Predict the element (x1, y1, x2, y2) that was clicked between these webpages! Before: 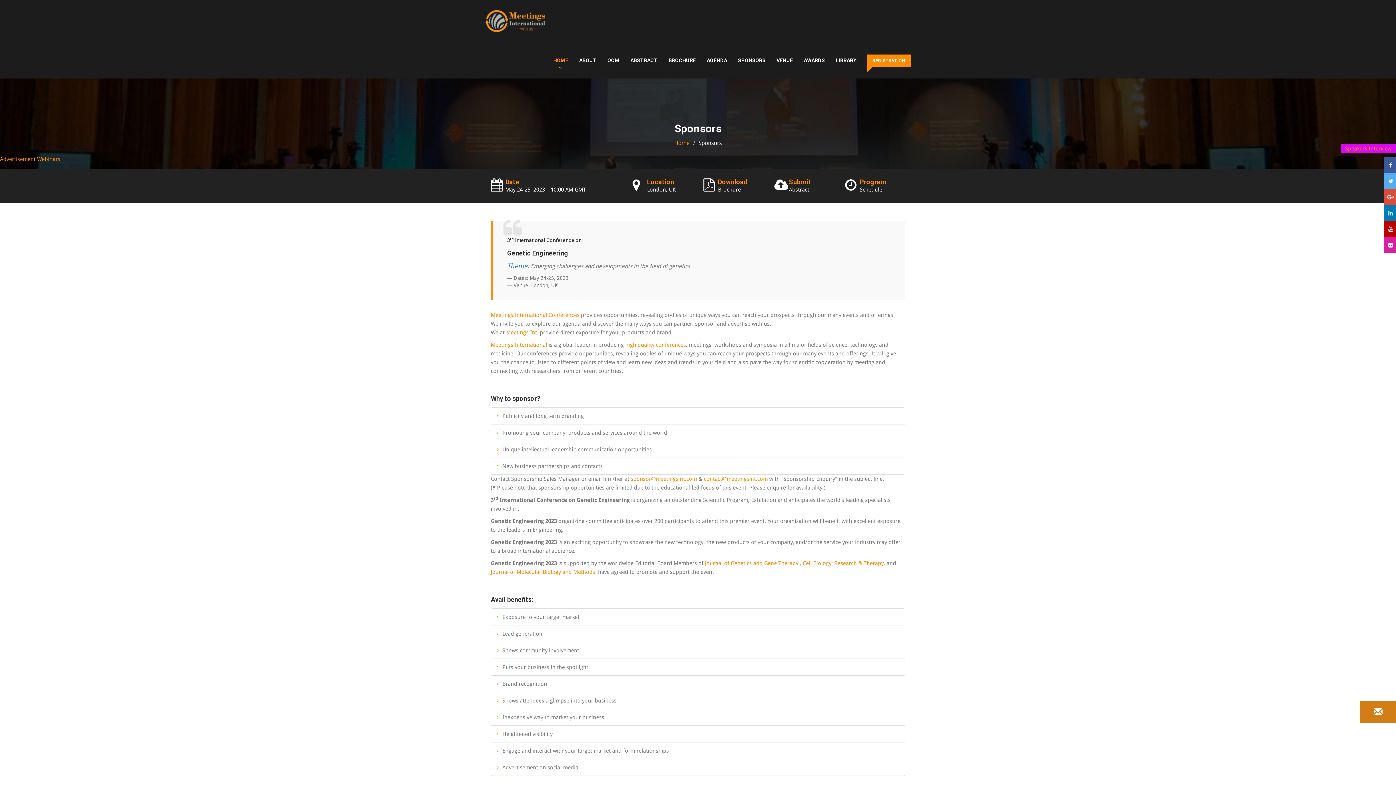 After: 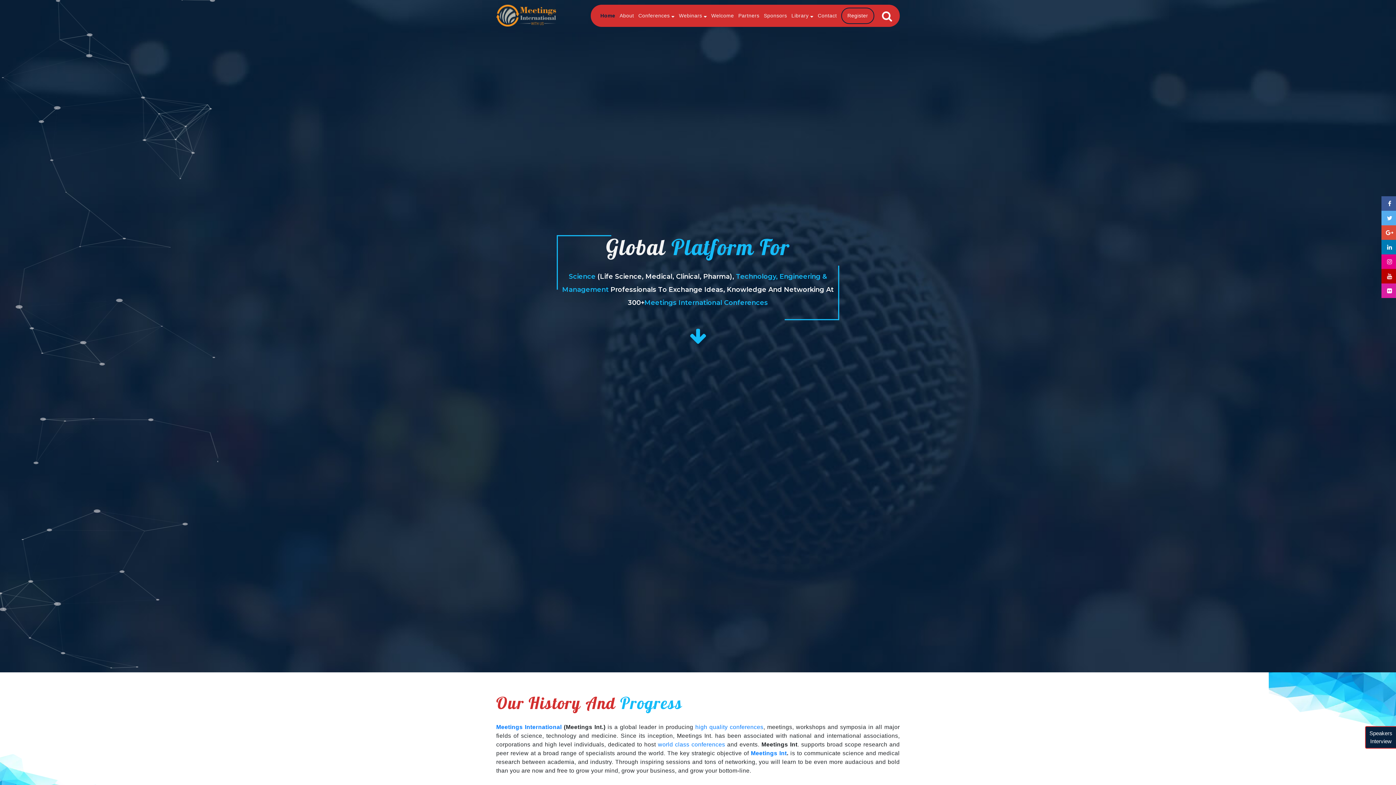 Action: bbox: (485, 10, 545, 32)